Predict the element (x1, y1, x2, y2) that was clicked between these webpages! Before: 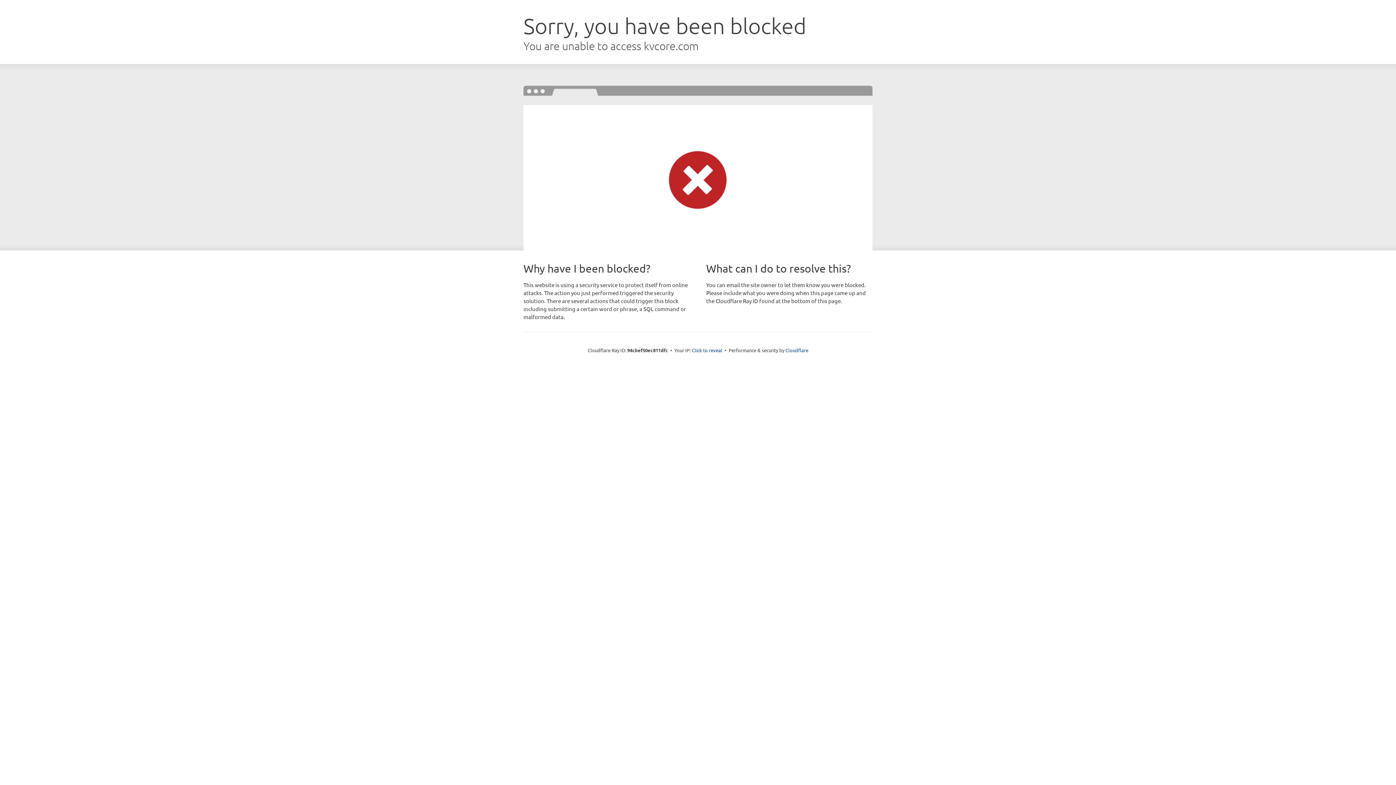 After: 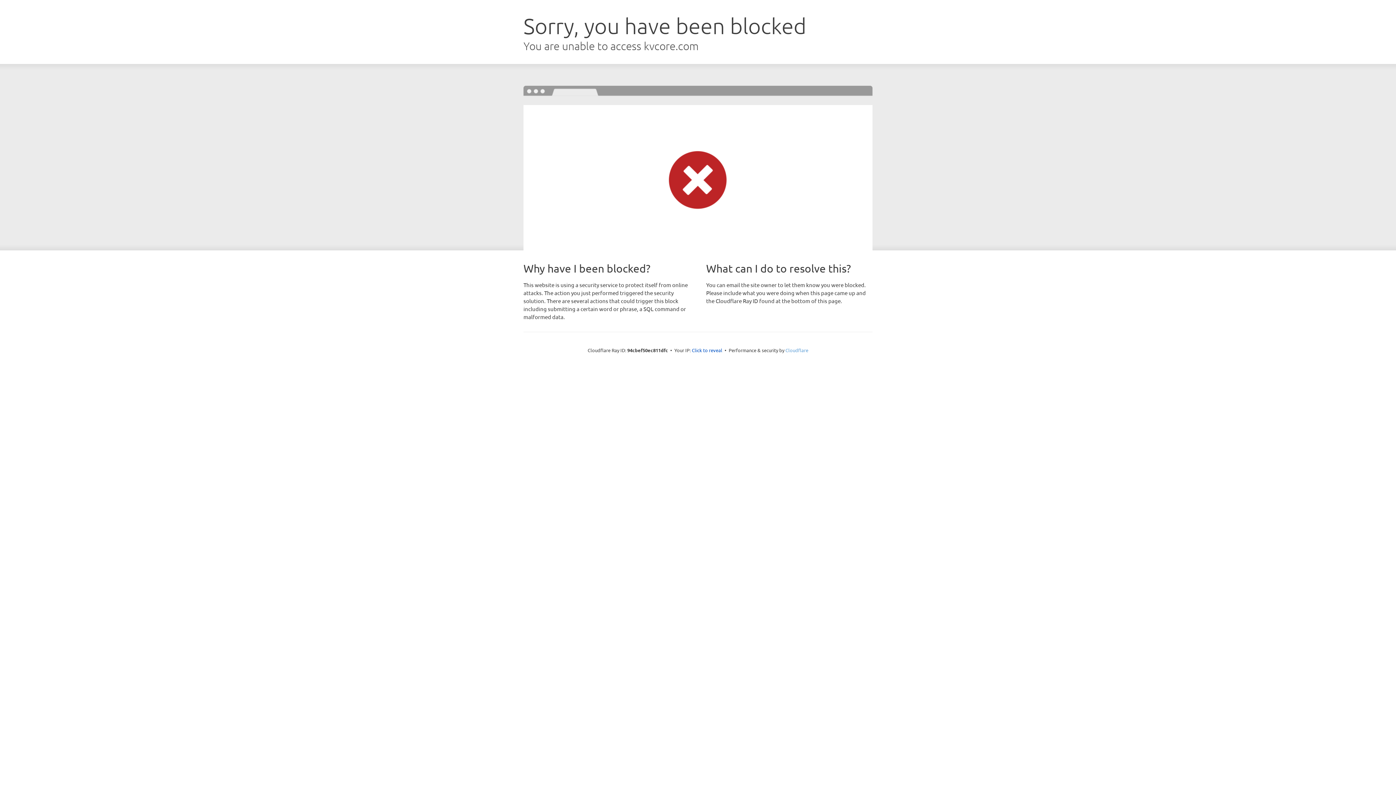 Action: label: Cloudflare bbox: (785, 347, 808, 353)